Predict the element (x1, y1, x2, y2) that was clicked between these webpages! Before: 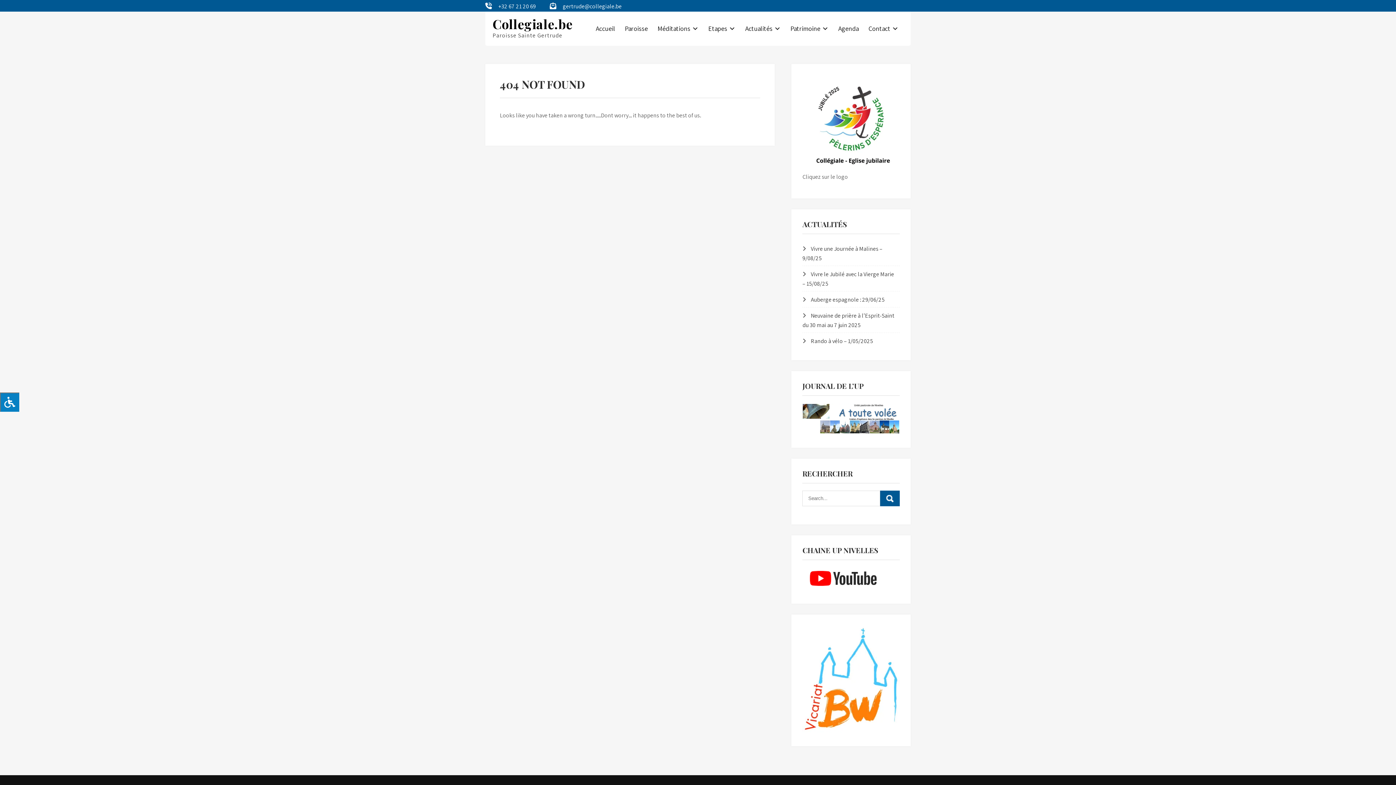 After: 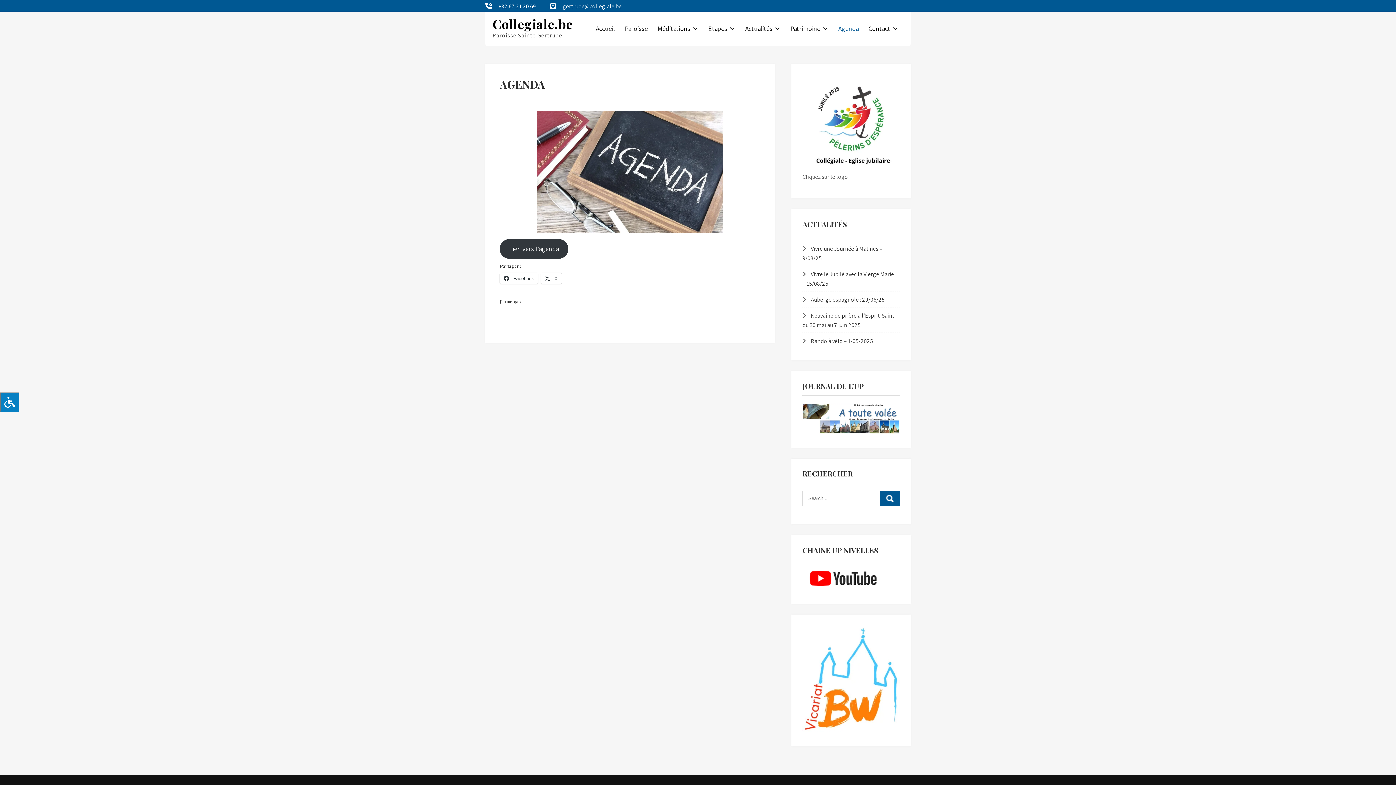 Action: bbox: (833, 18, 863, 38) label: Agenda